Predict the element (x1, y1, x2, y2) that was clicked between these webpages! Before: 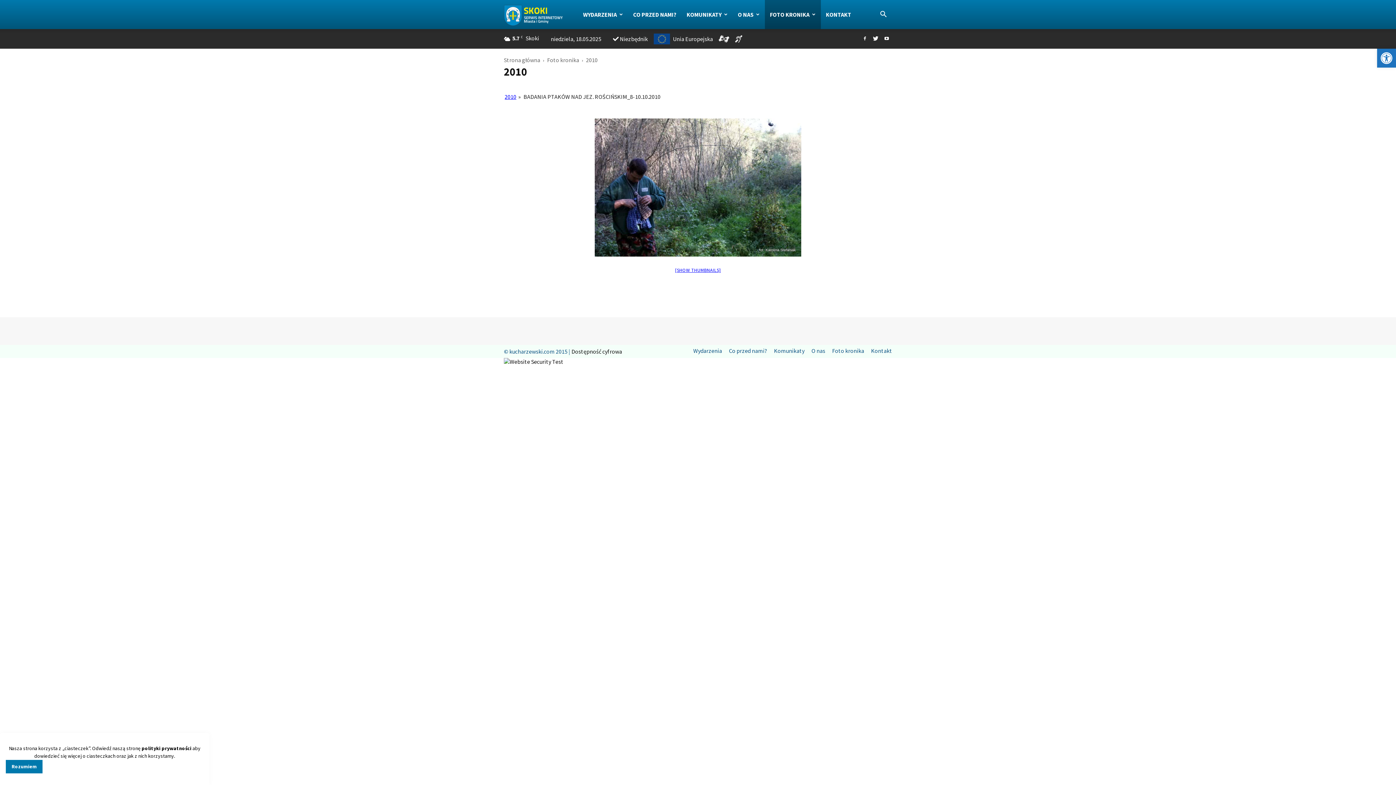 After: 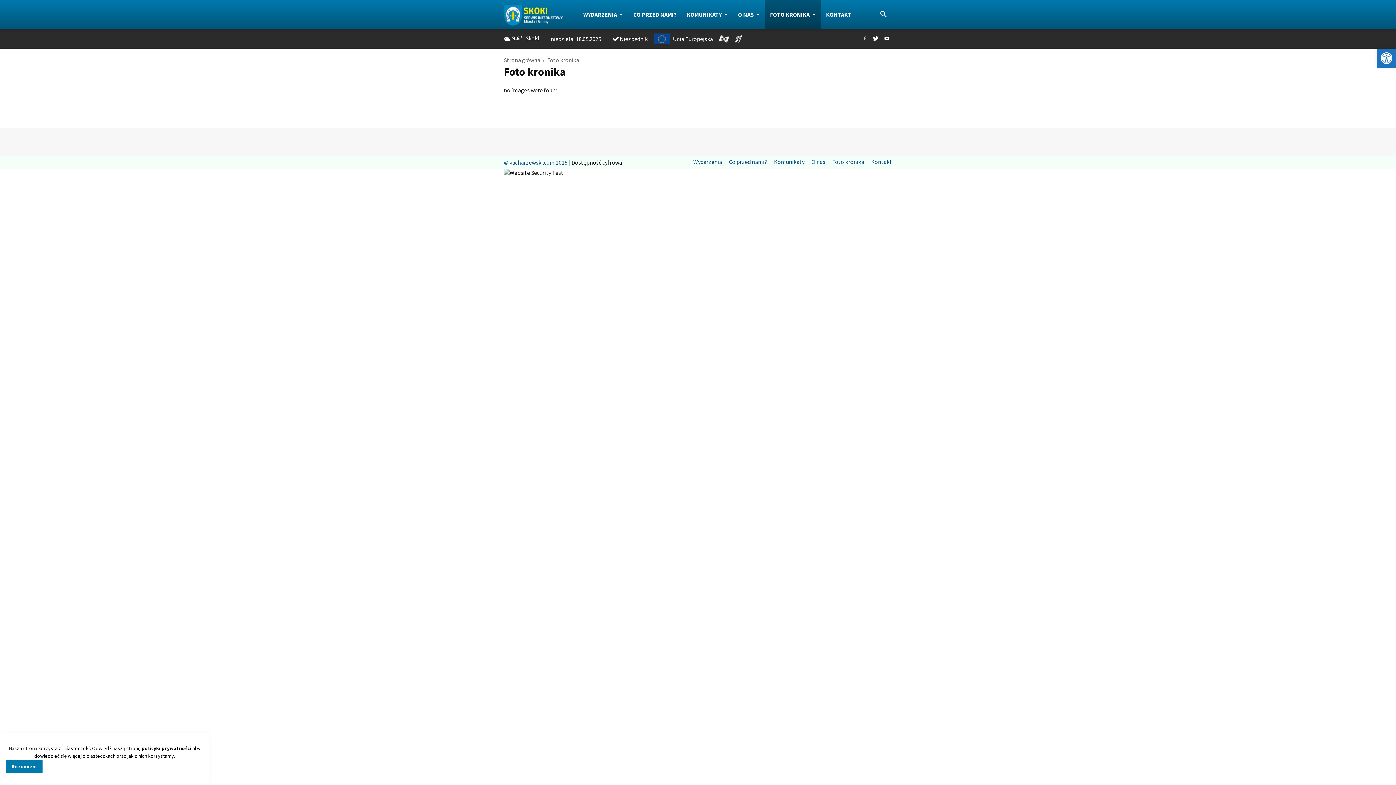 Action: label: Foto kronika bbox: (832, 347, 864, 354)